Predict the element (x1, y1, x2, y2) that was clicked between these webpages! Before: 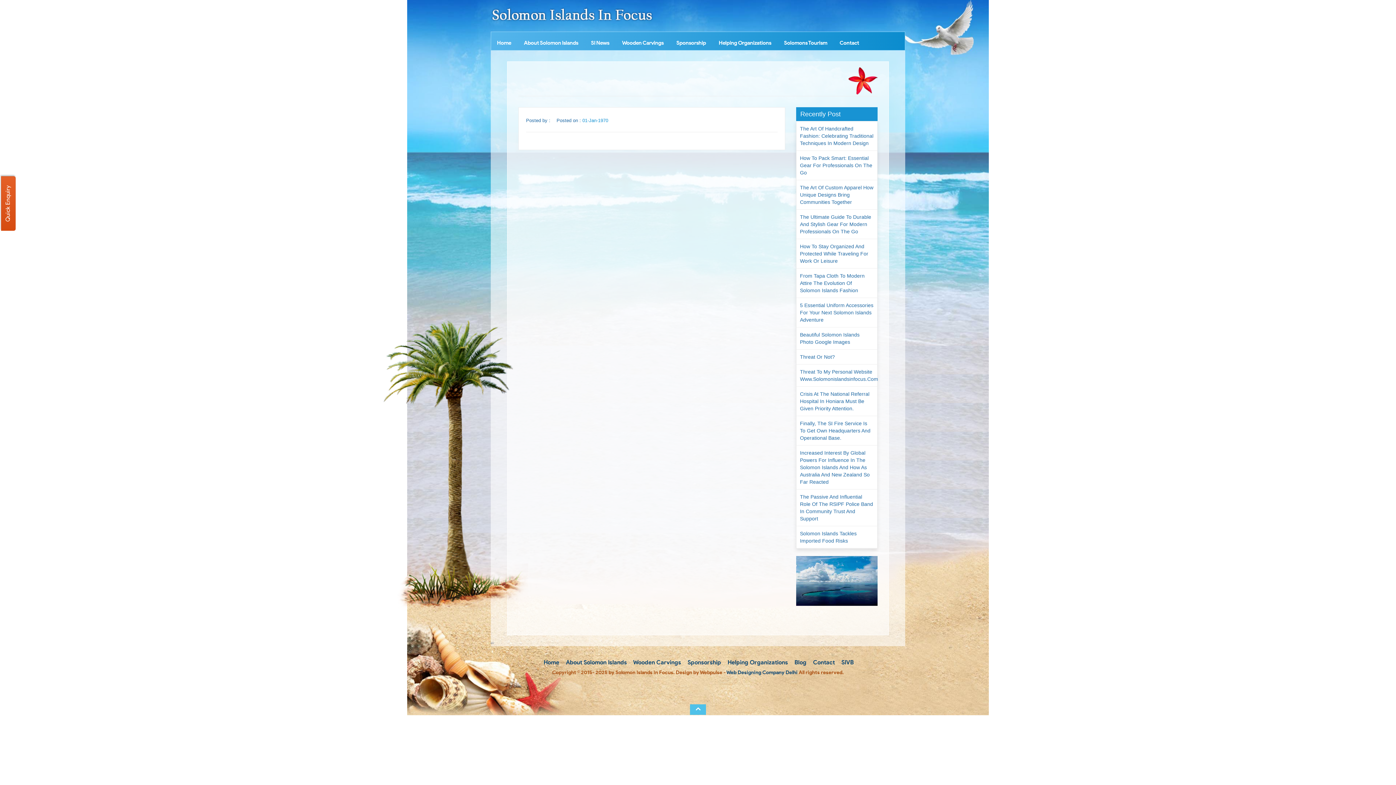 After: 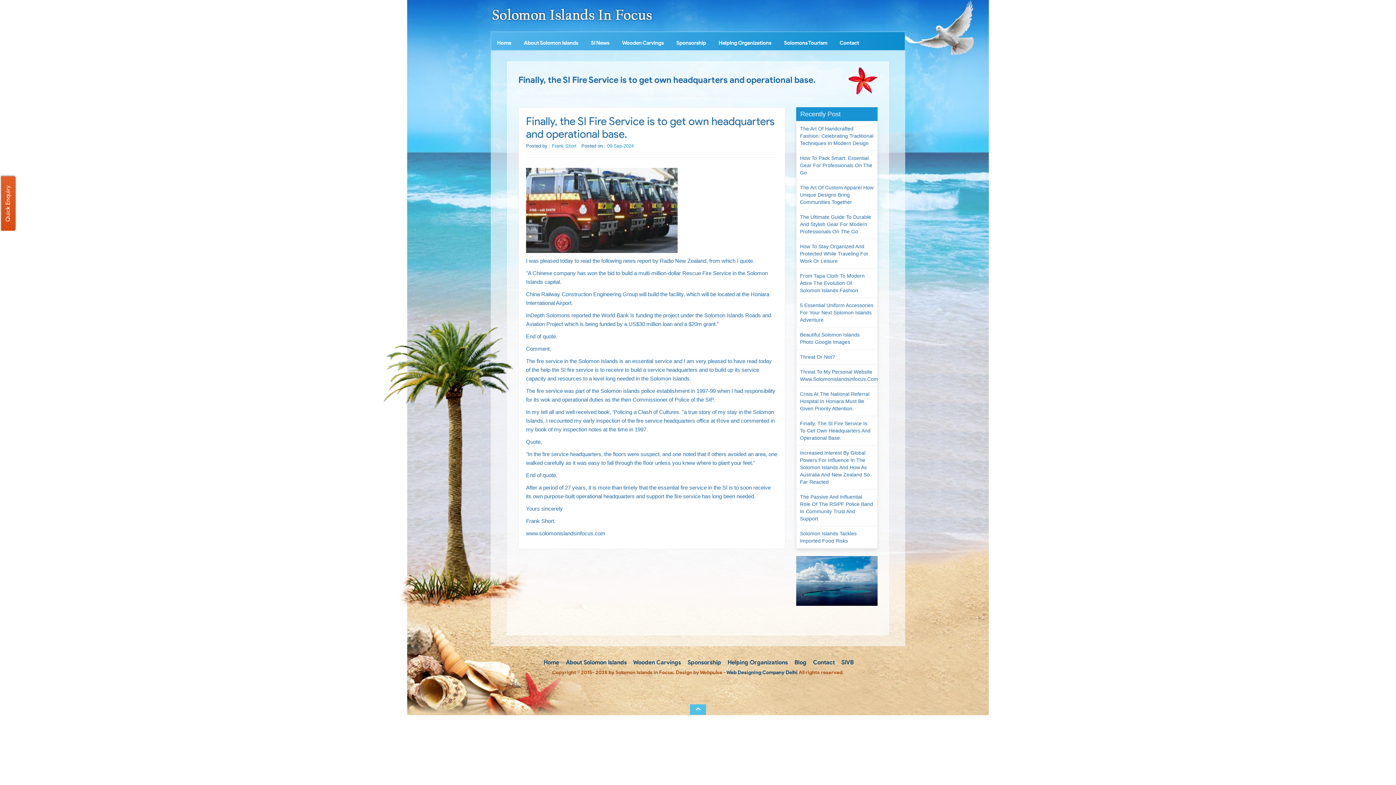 Action: label: Finally, The SI Fire Service Is To Get Own Headquarters And Operational Base. bbox: (796, 416, 877, 445)